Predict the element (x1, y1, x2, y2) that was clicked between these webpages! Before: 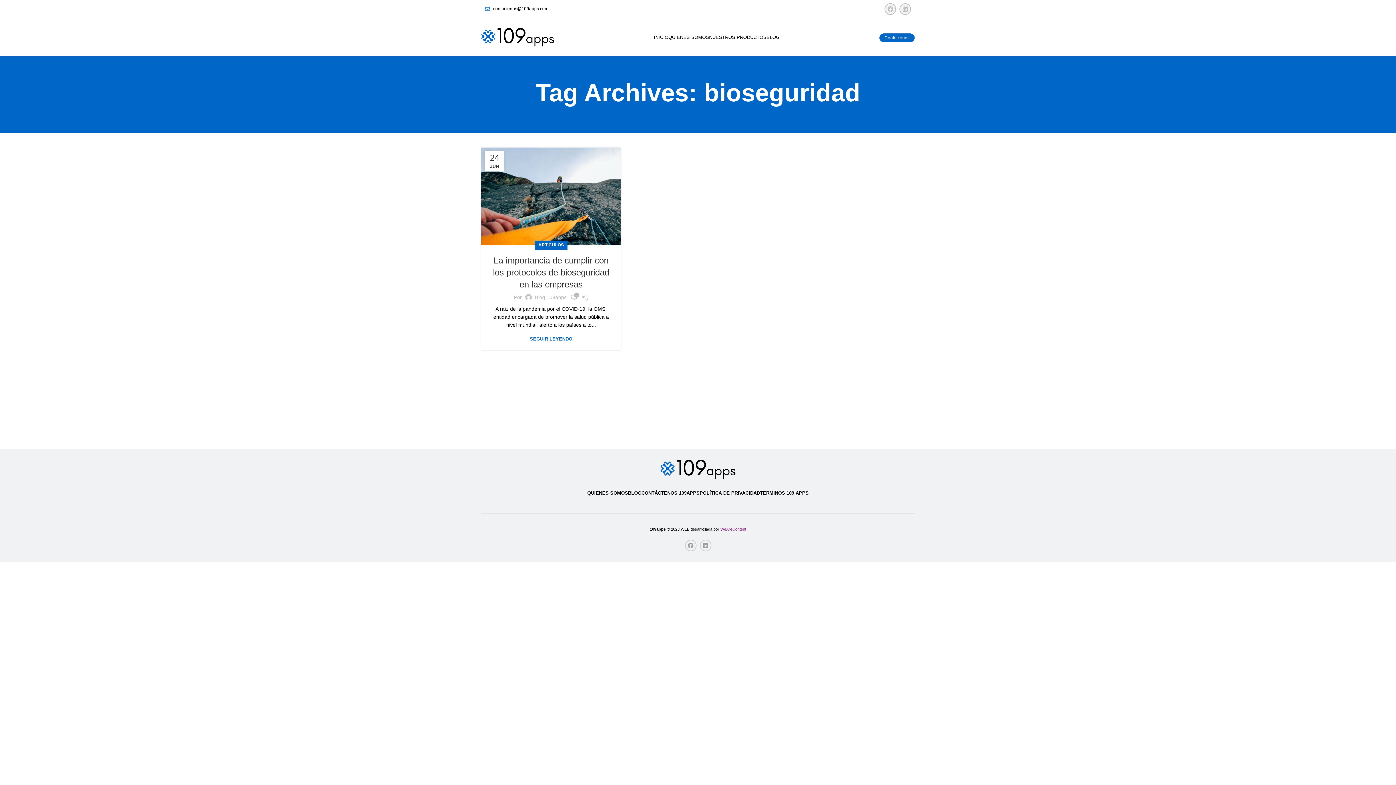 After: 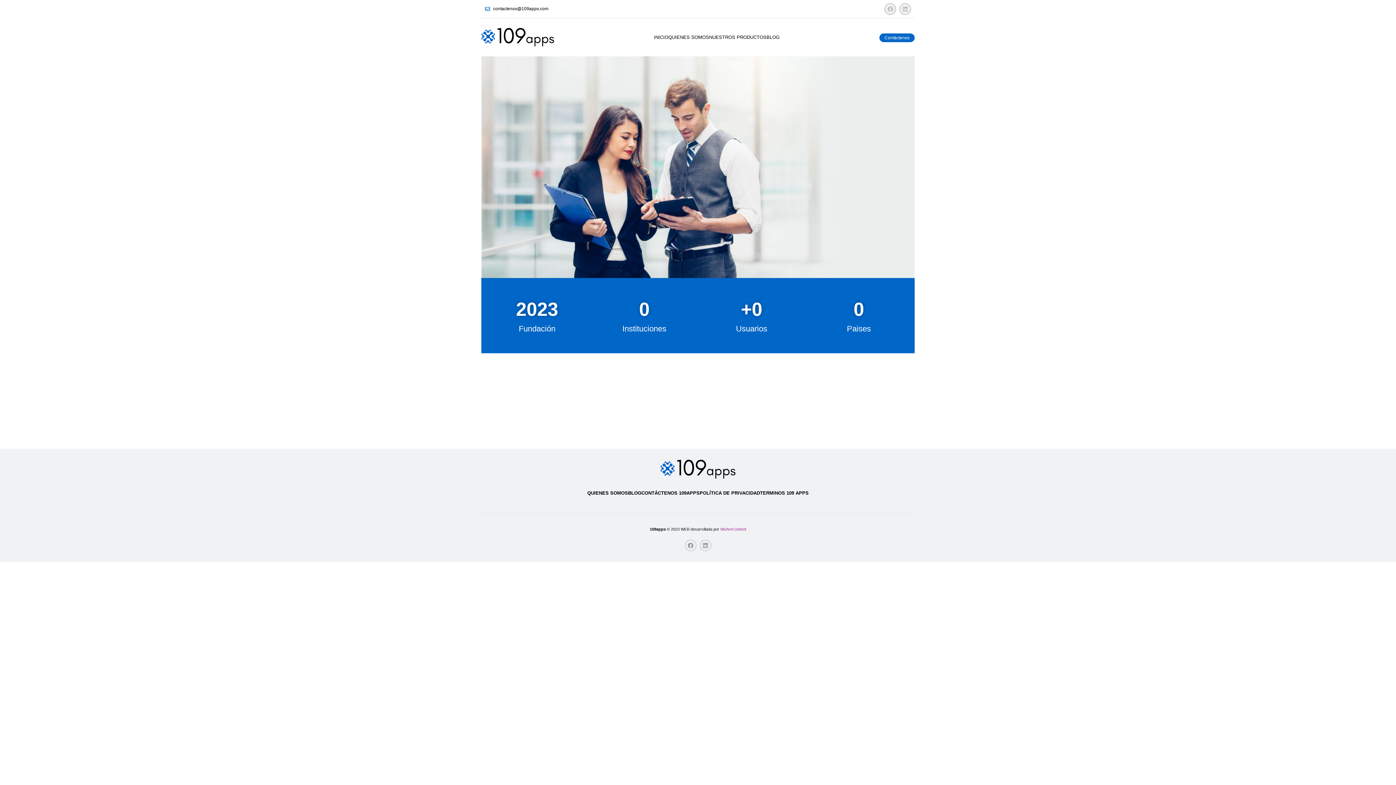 Action: bbox: (587, 486, 628, 500) label: QUIENES SOMOS